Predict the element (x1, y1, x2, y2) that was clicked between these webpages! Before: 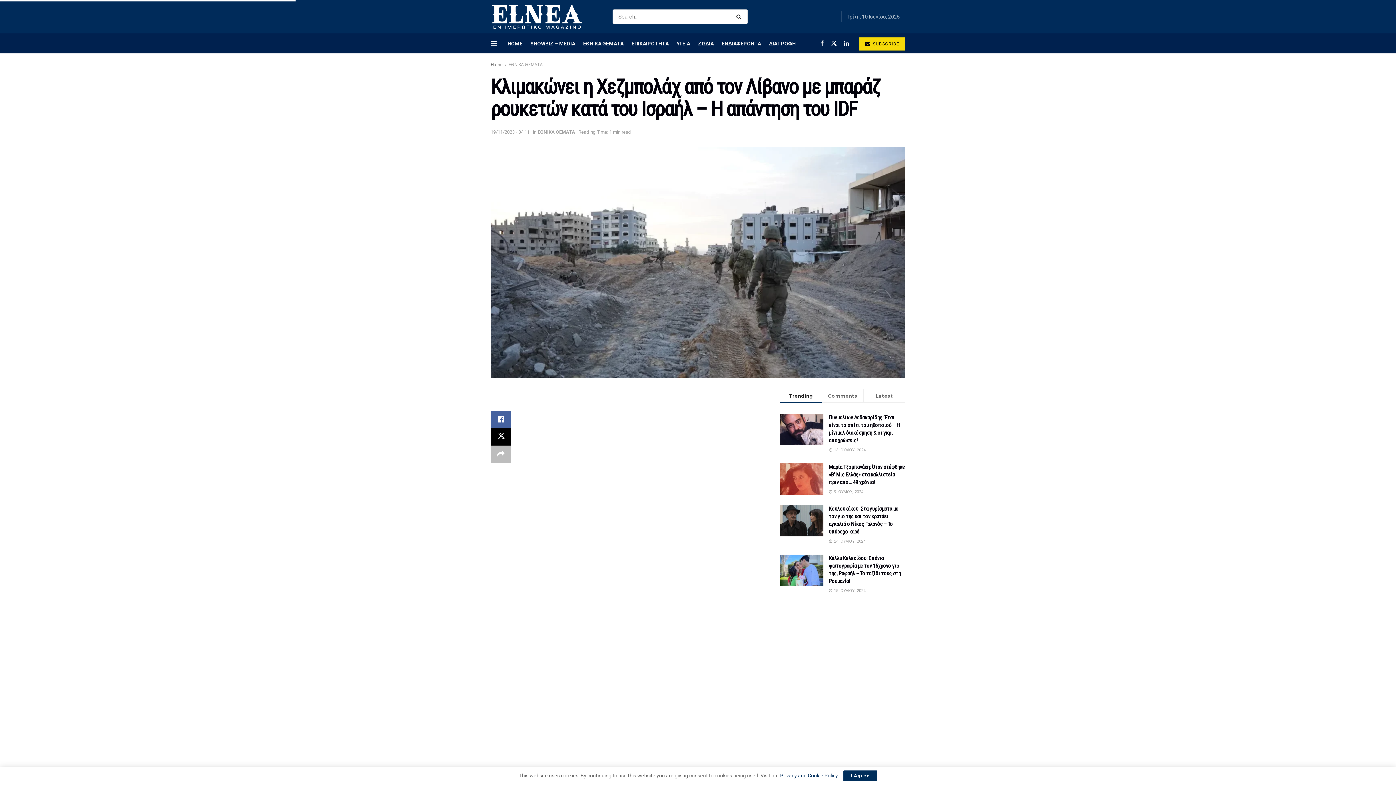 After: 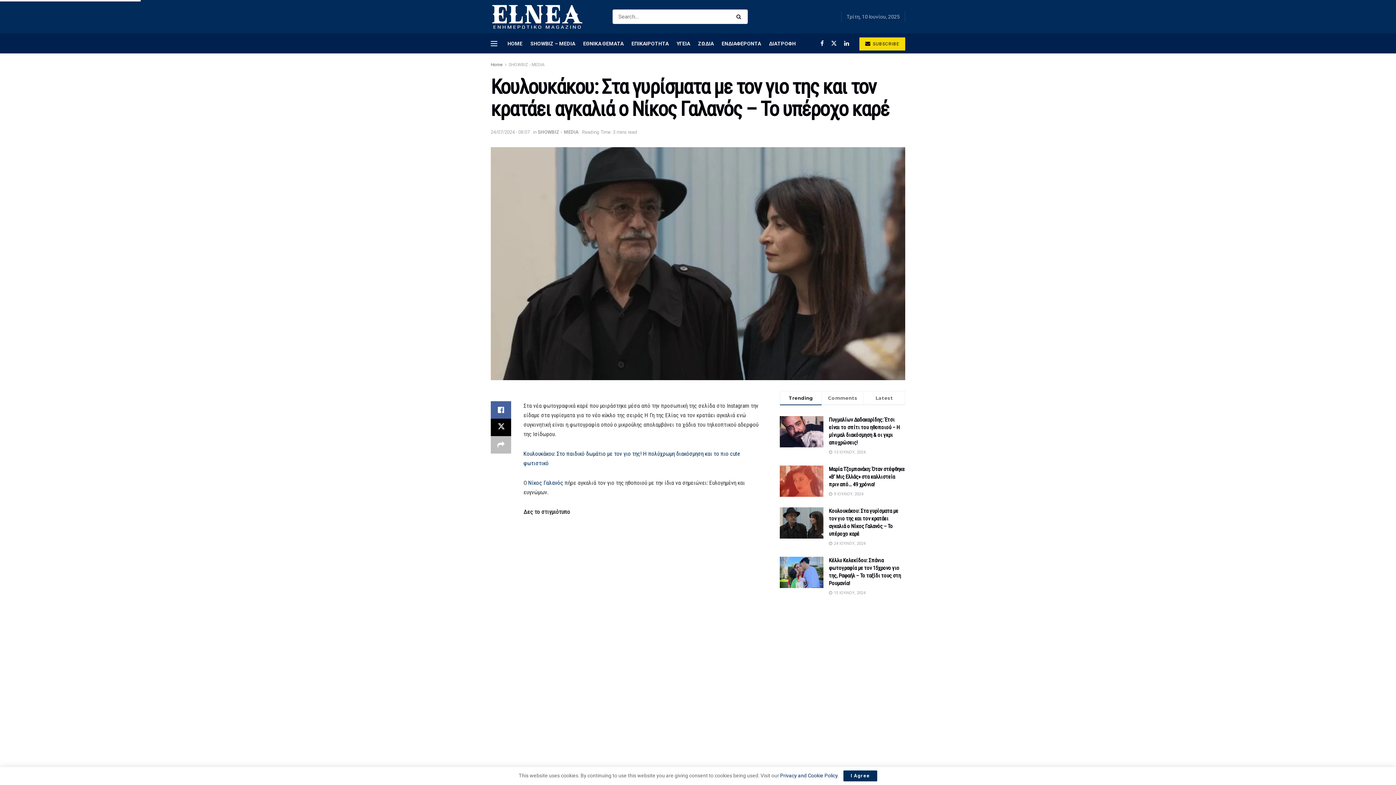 Action: bbox: (780, 505, 823, 536)